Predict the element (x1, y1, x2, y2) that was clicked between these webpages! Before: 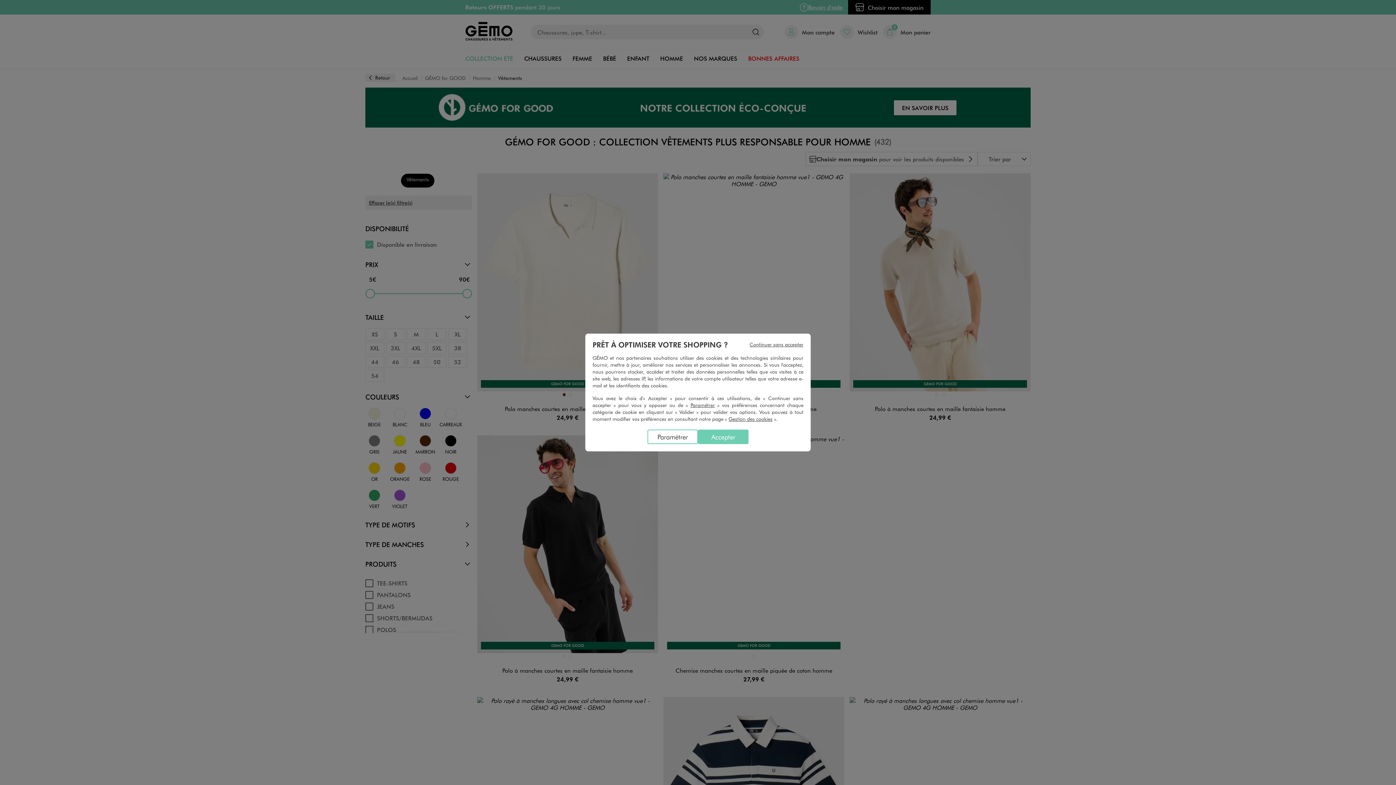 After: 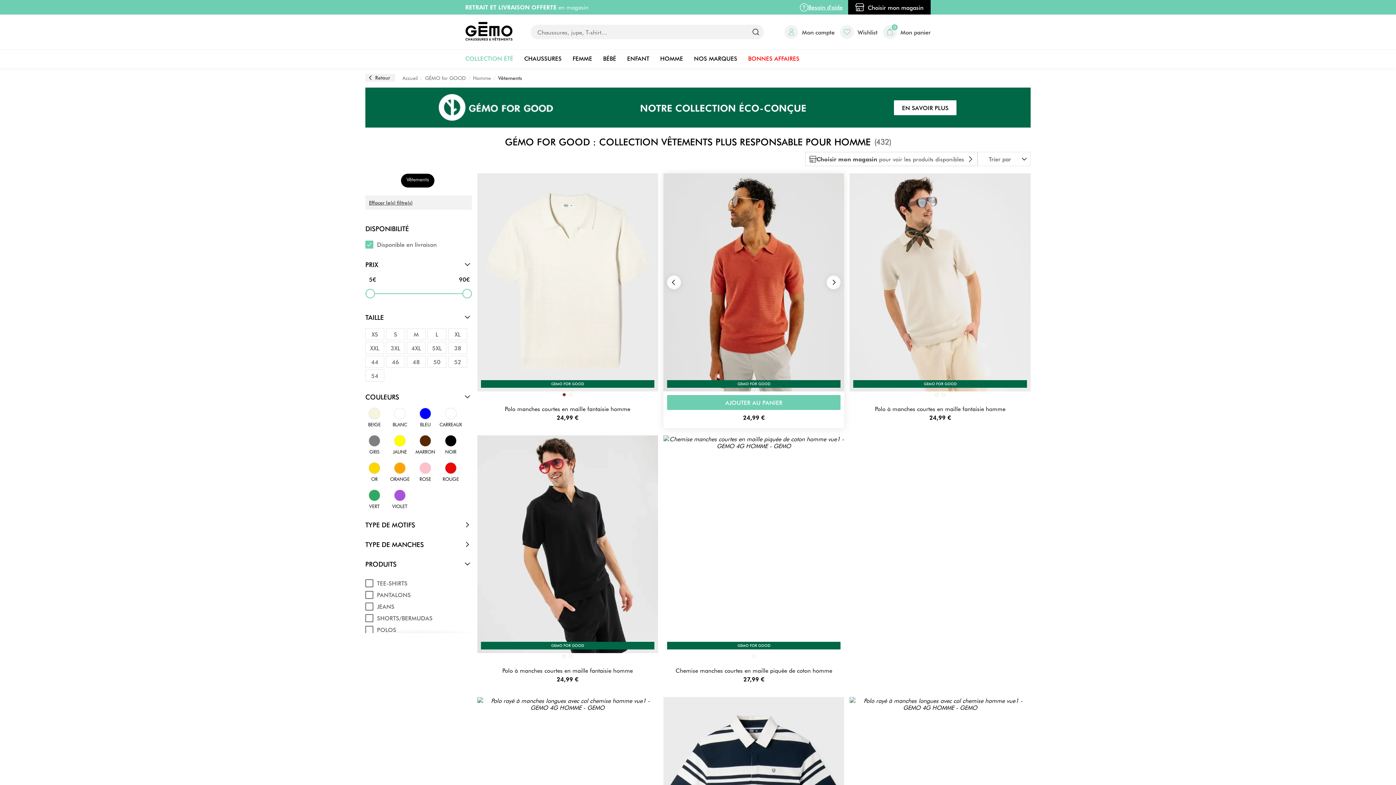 Action: bbox: (742, 333, 810, 348) label: Continuer sans accepter